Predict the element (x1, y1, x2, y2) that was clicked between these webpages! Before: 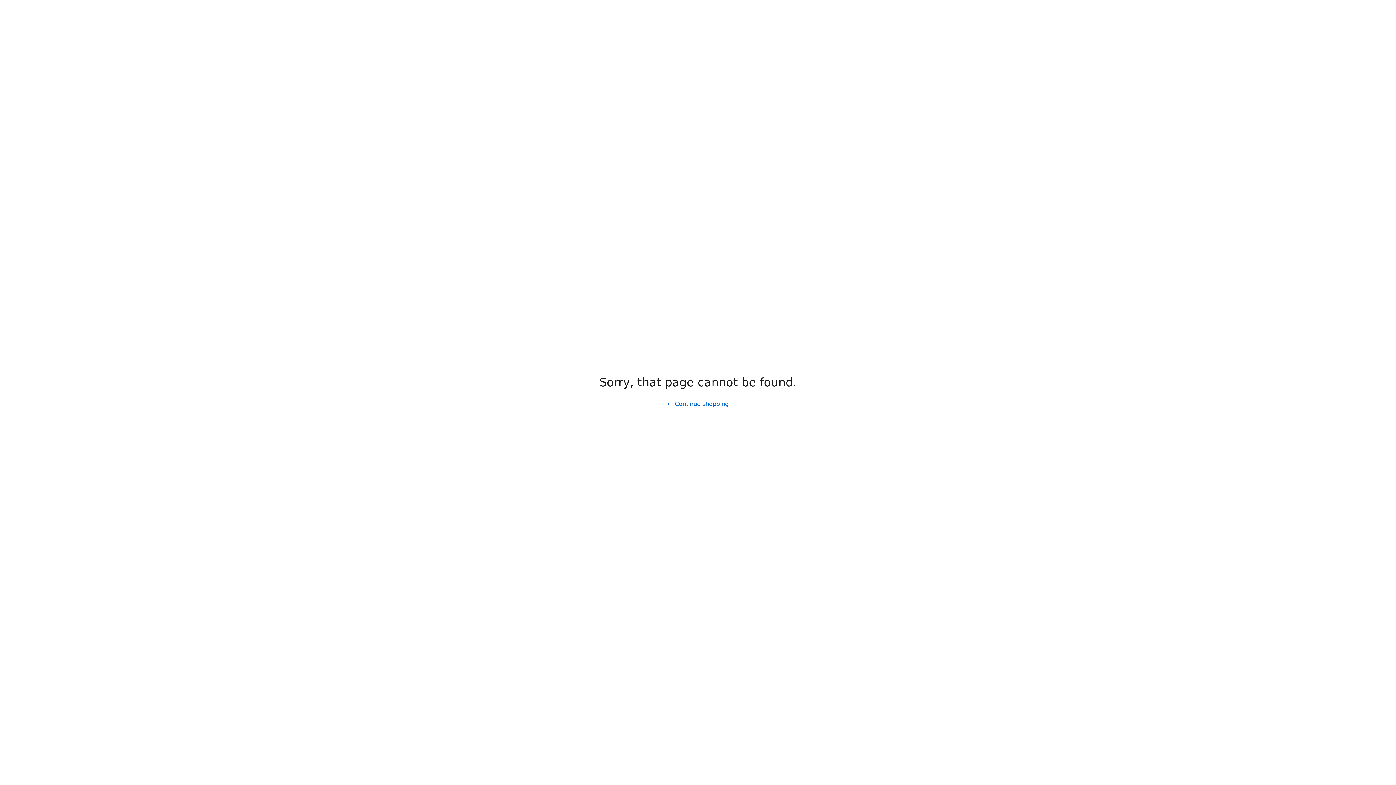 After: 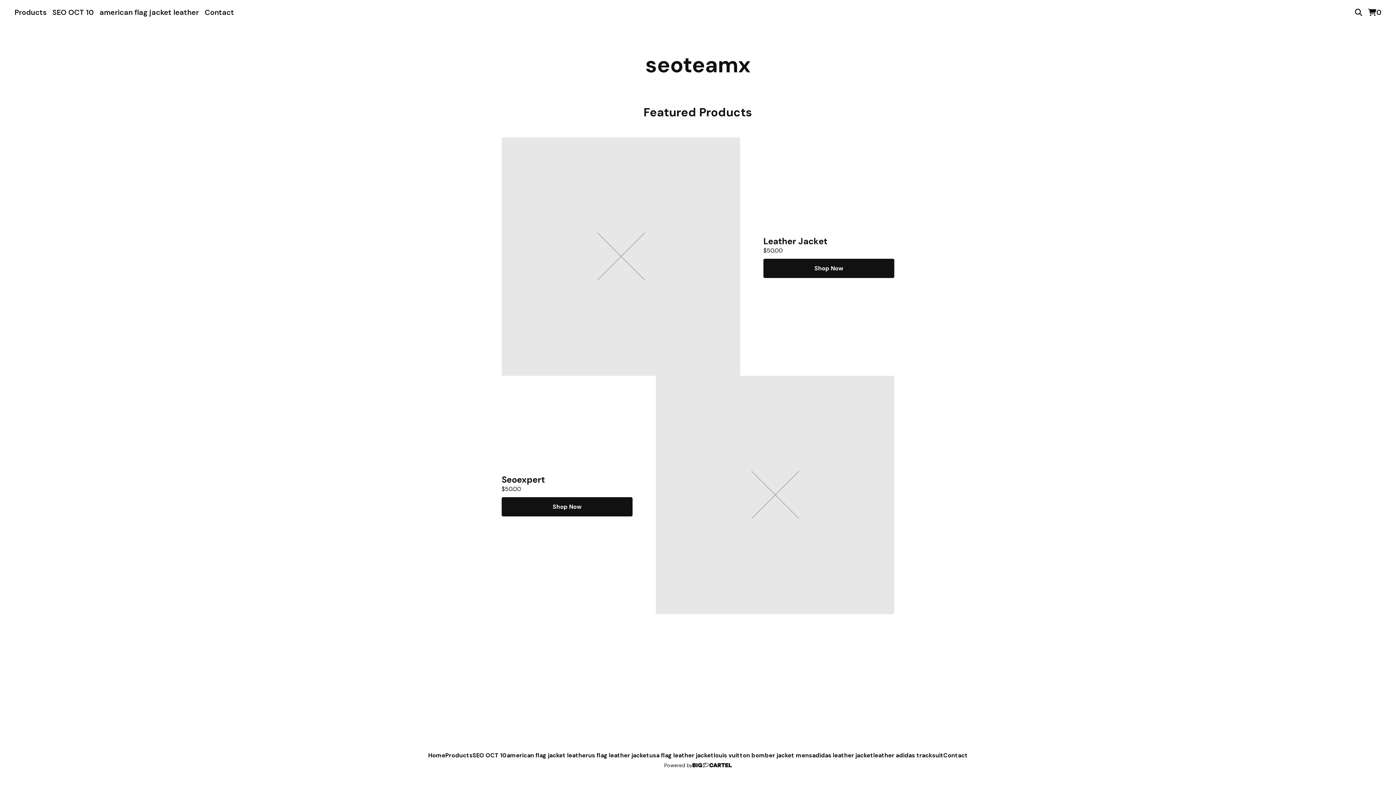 Action: label: Continue shopping bbox: (661, 397, 734, 411)